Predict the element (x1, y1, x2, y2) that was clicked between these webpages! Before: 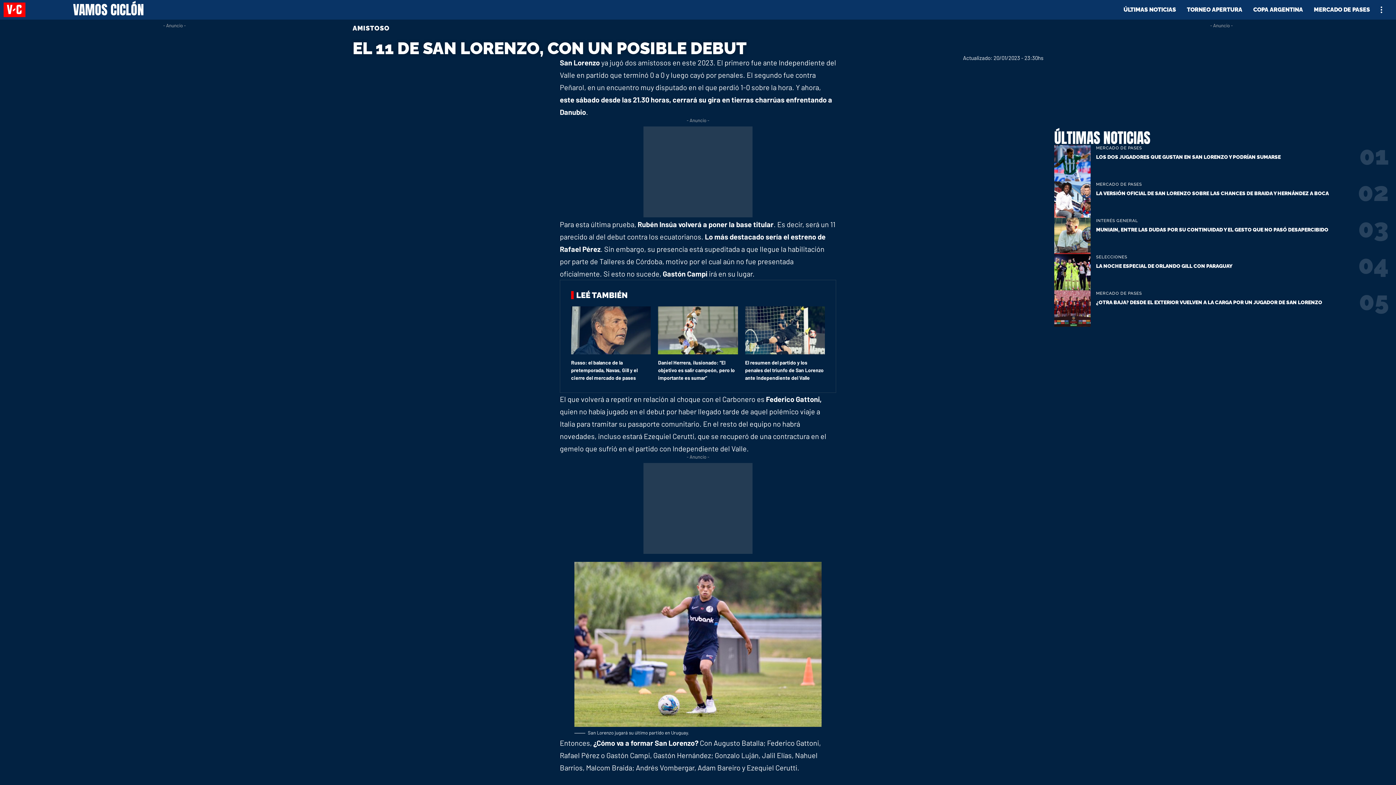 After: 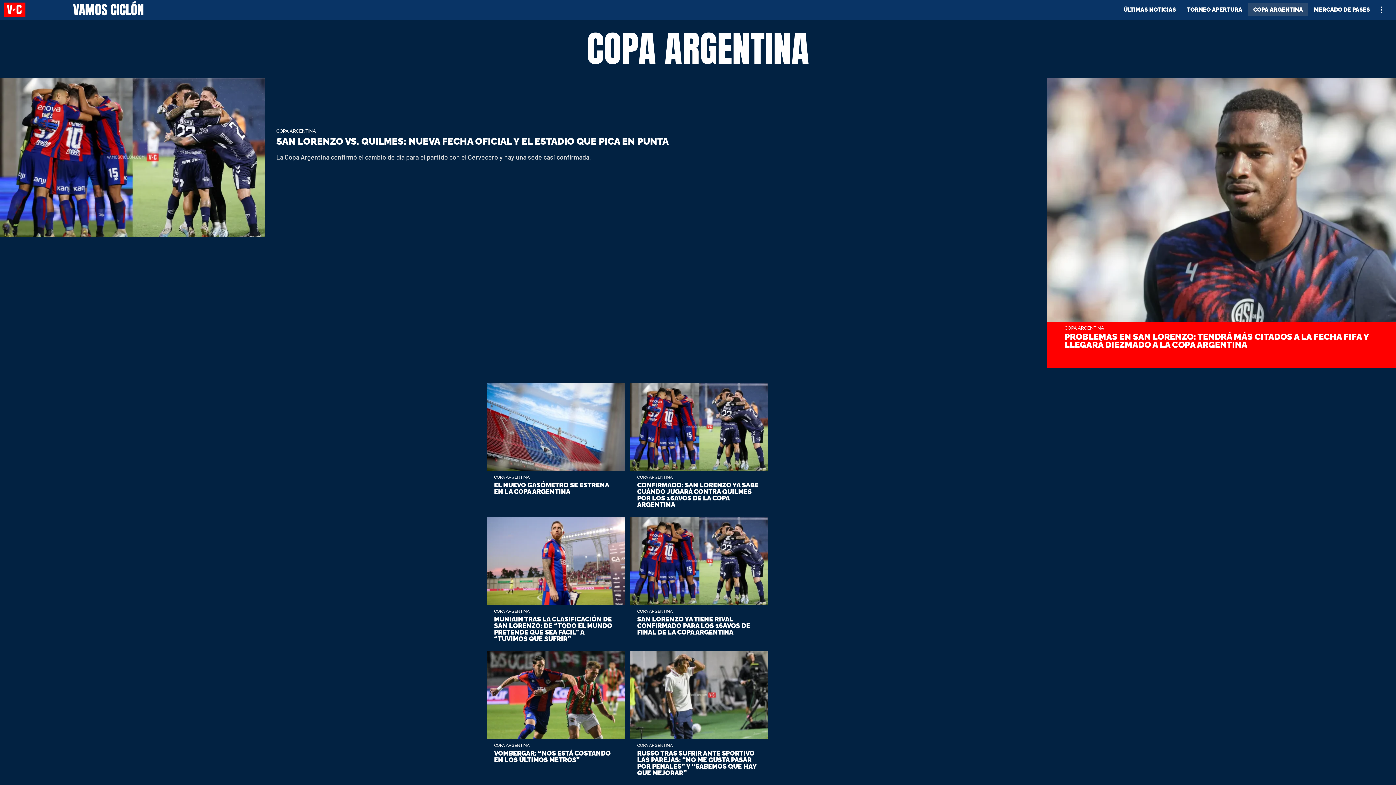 Action: label: COPA ARGENTINA bbox: (1248, 0, 1308, 18)